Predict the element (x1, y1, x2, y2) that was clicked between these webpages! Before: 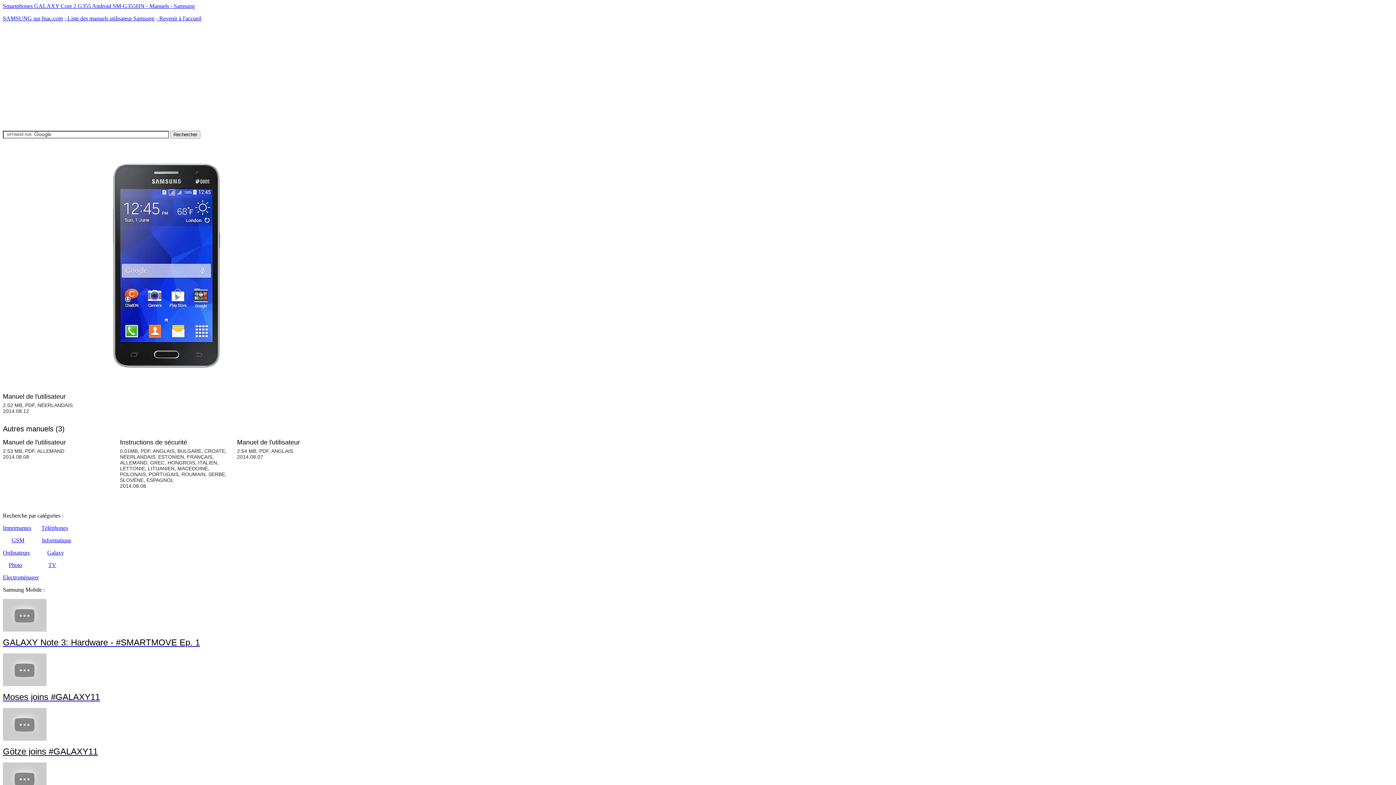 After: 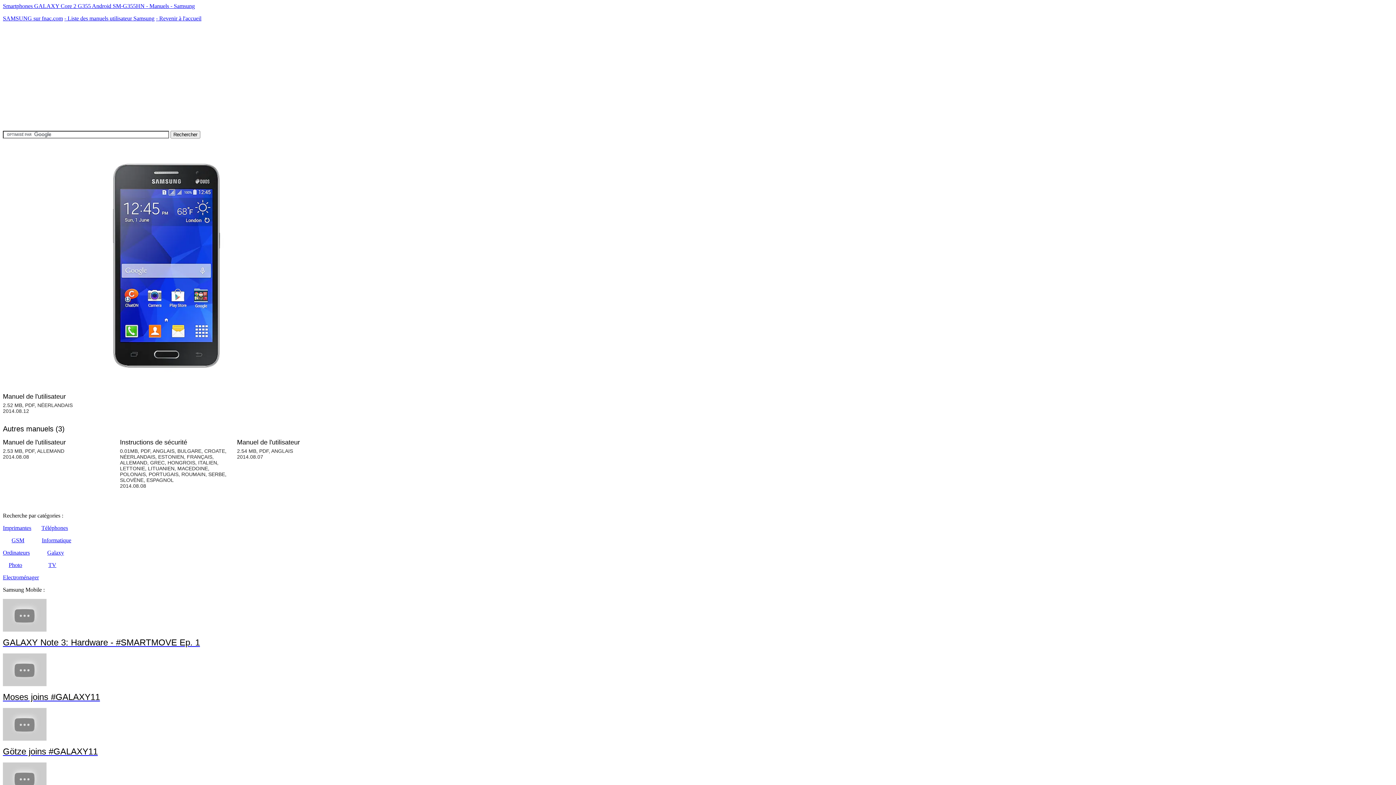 Action: bbox: (2, 393, 65, 400) label: Manuel de l'utilisateur